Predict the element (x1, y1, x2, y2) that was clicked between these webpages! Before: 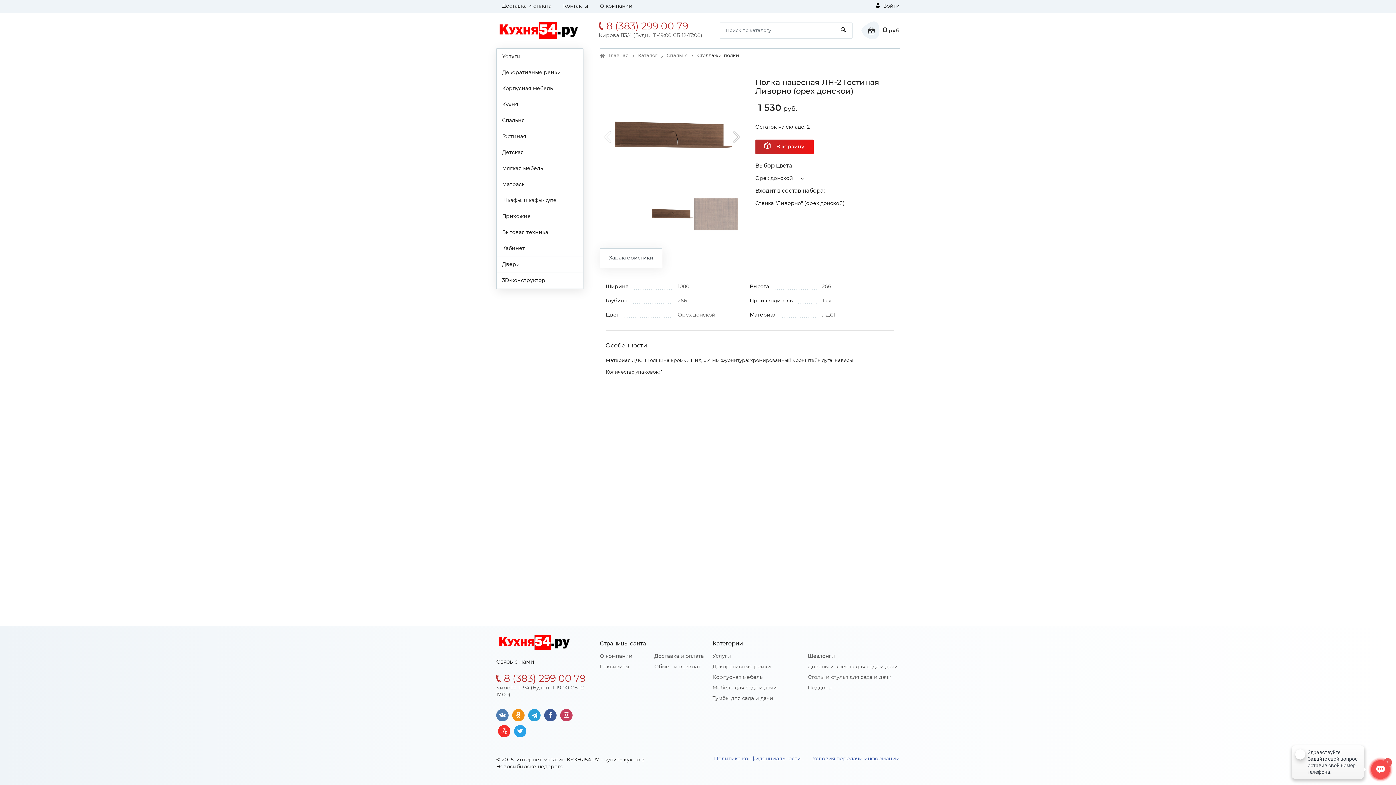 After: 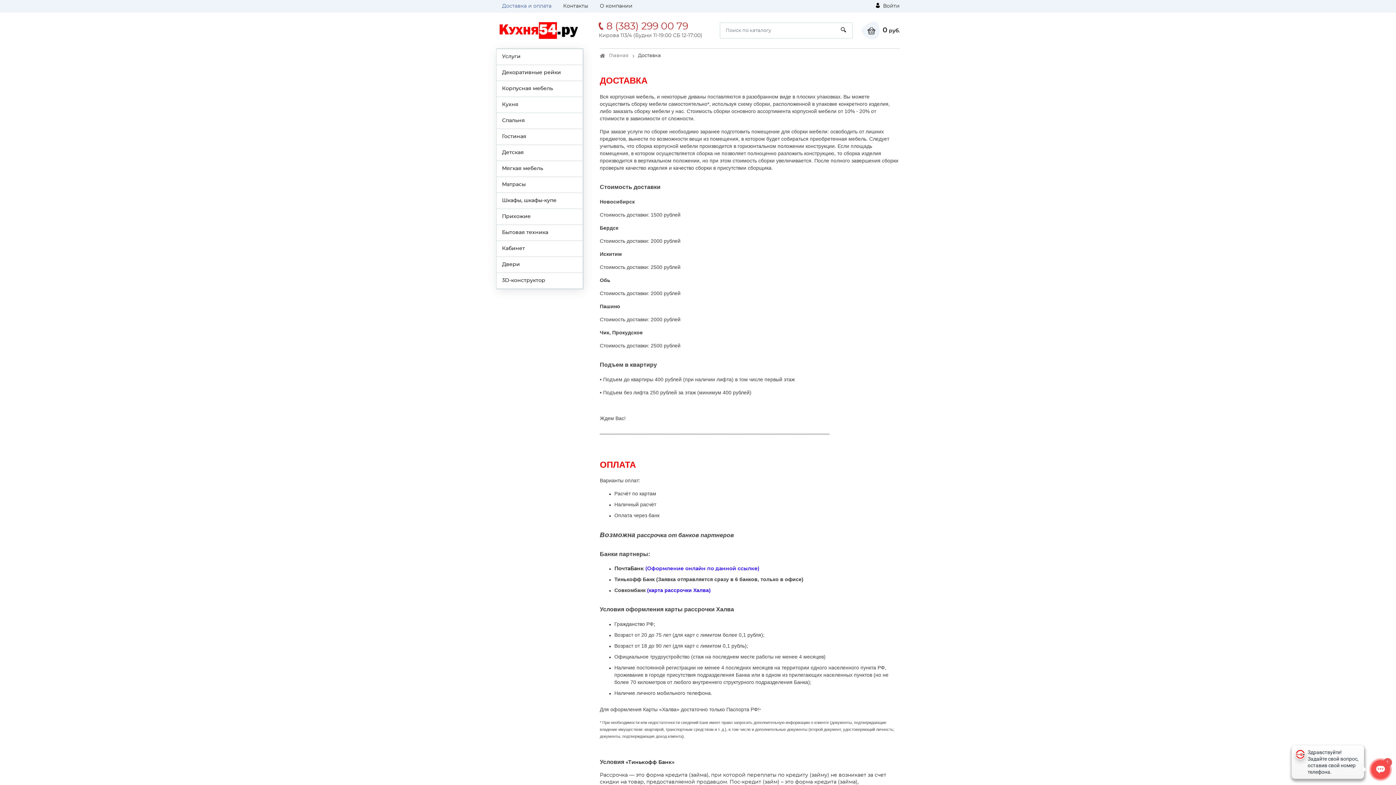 Action: bbox: (502, 3, 551, 8) label: Доставка и оплата